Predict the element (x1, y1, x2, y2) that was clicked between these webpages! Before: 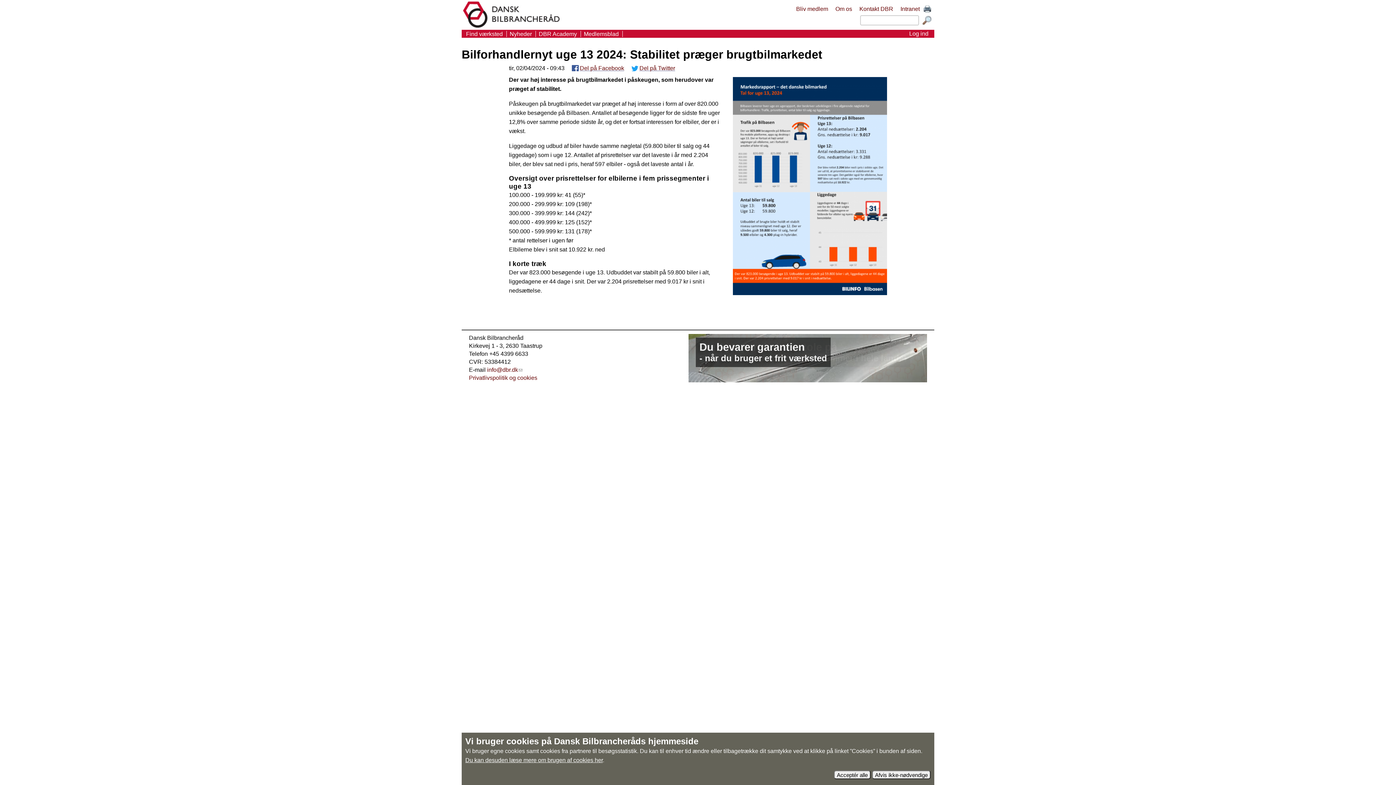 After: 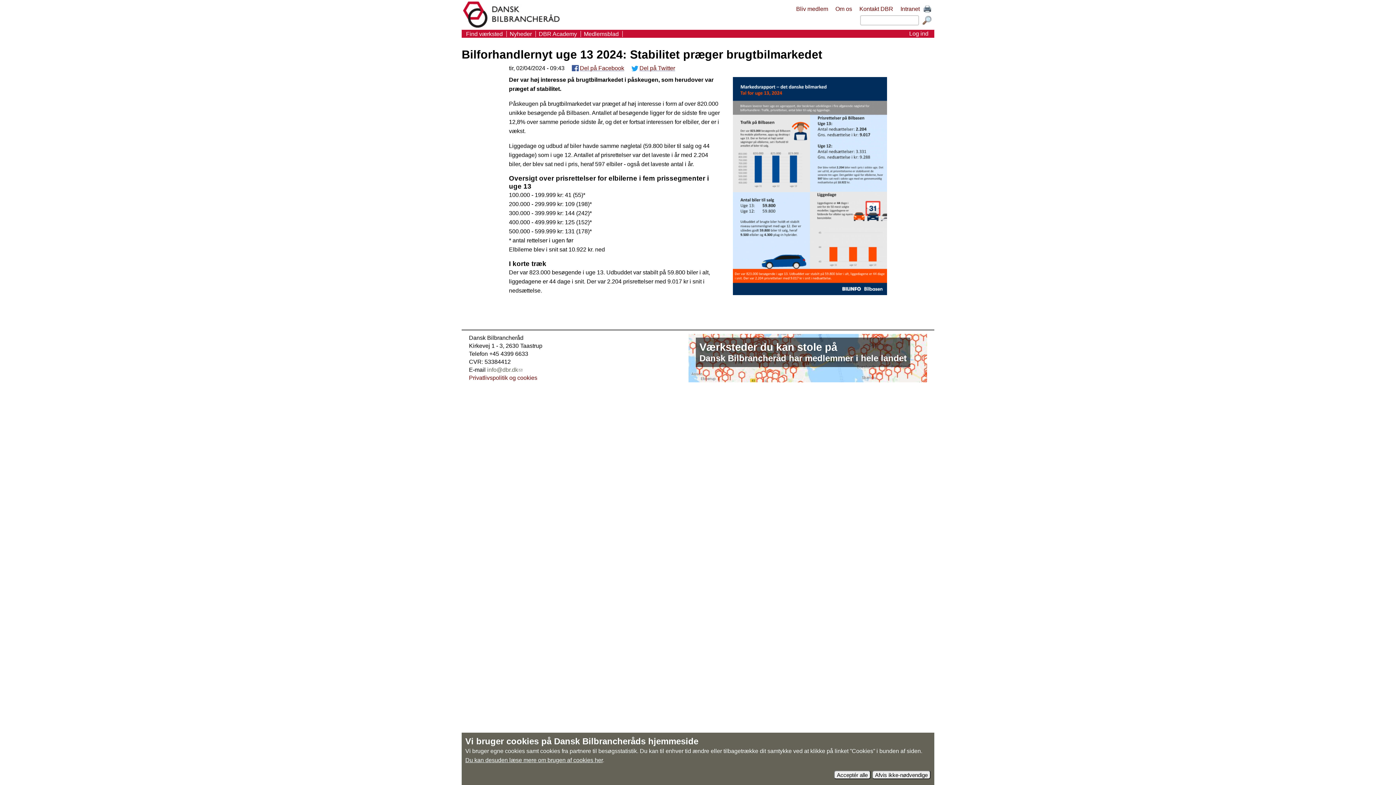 Action: label: info@dbr.dk
(link sends e-mail) bbox: (487, 366, 522, 373)